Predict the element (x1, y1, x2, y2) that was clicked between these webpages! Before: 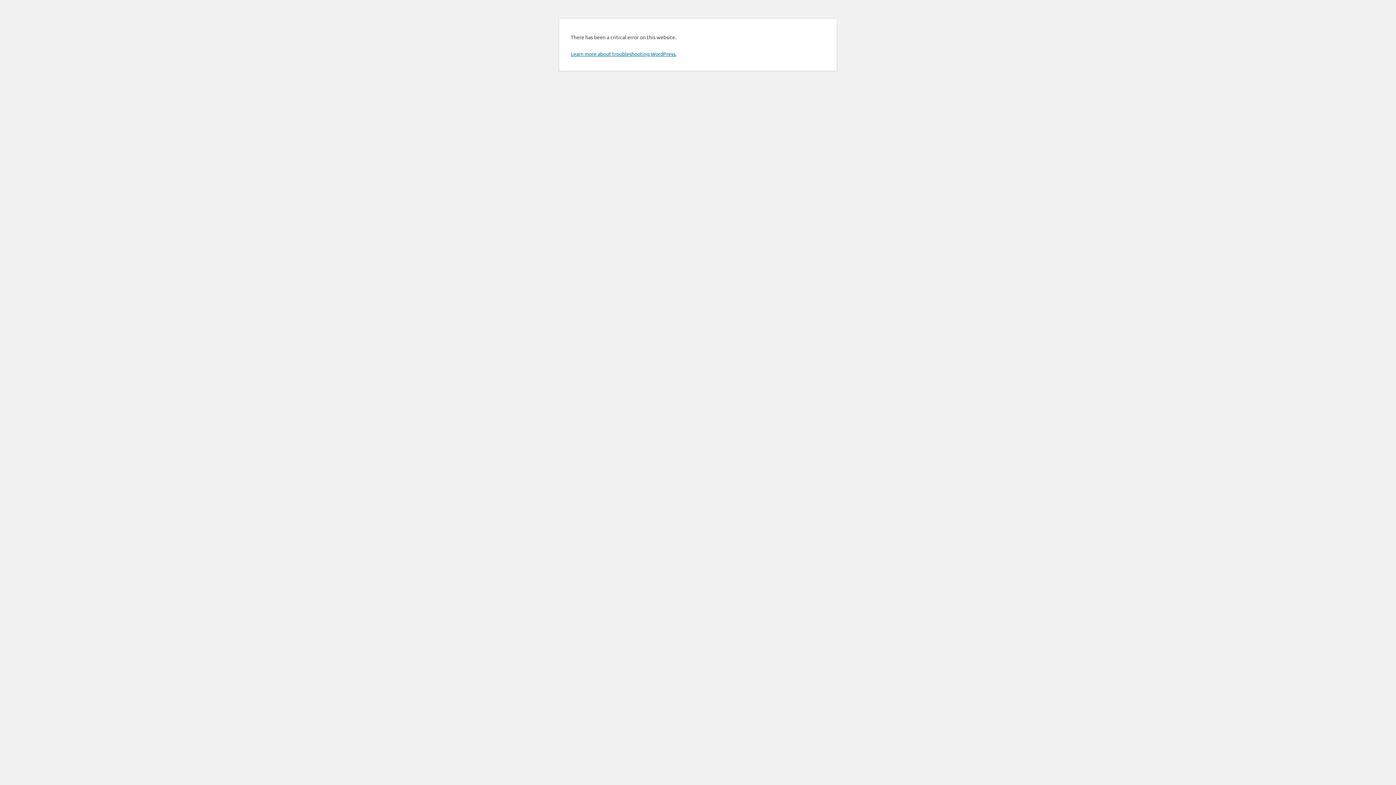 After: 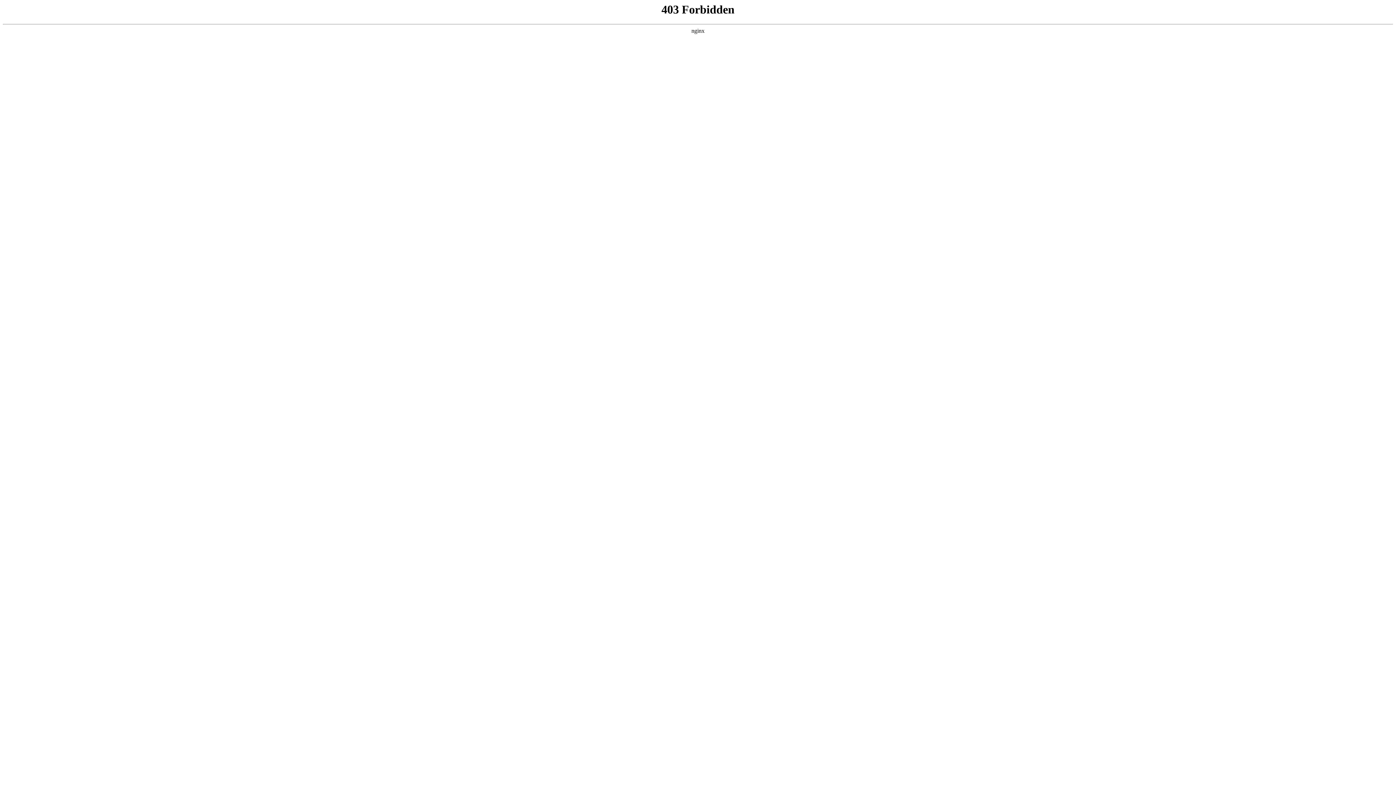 Action: label: Learn more about troubleshooting WordPress. bbox: (570, 50, 676, 57)